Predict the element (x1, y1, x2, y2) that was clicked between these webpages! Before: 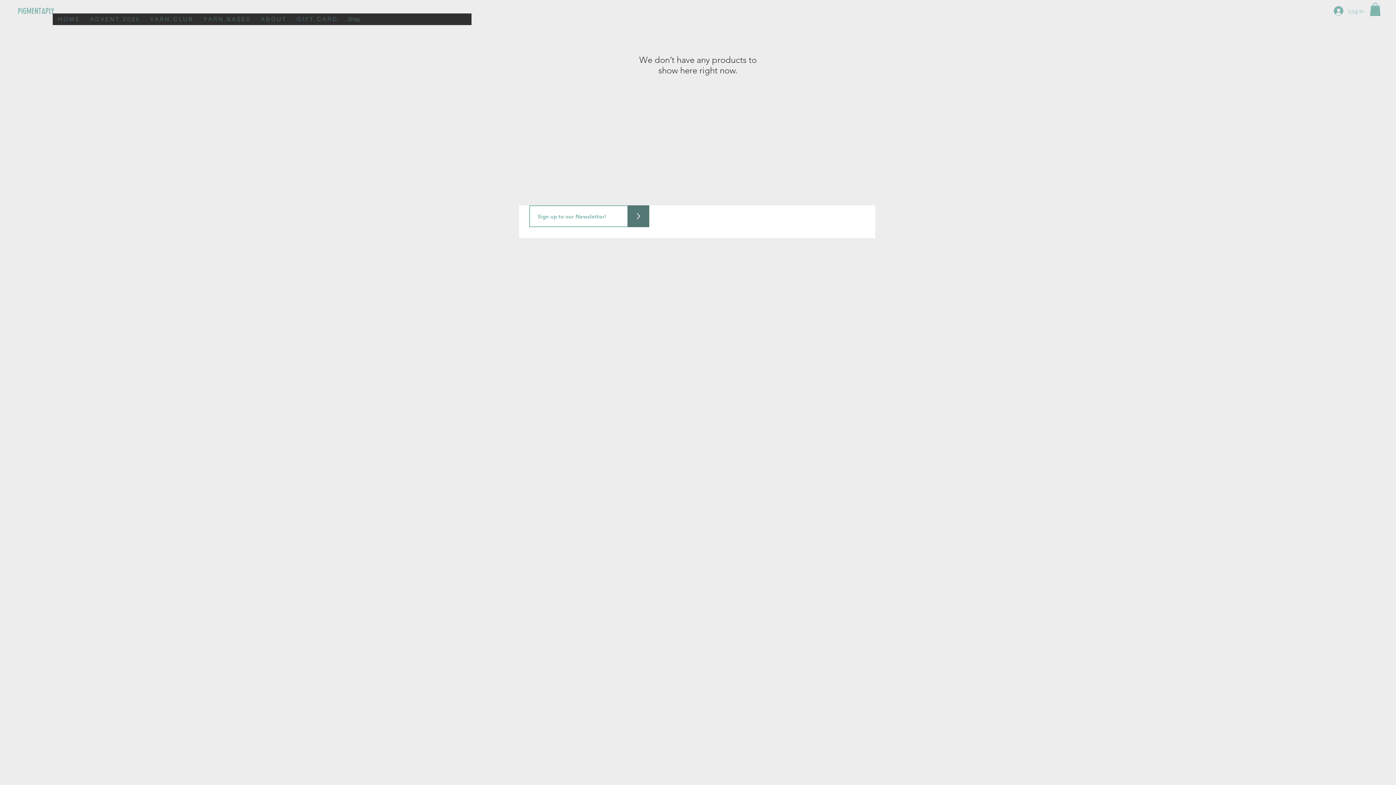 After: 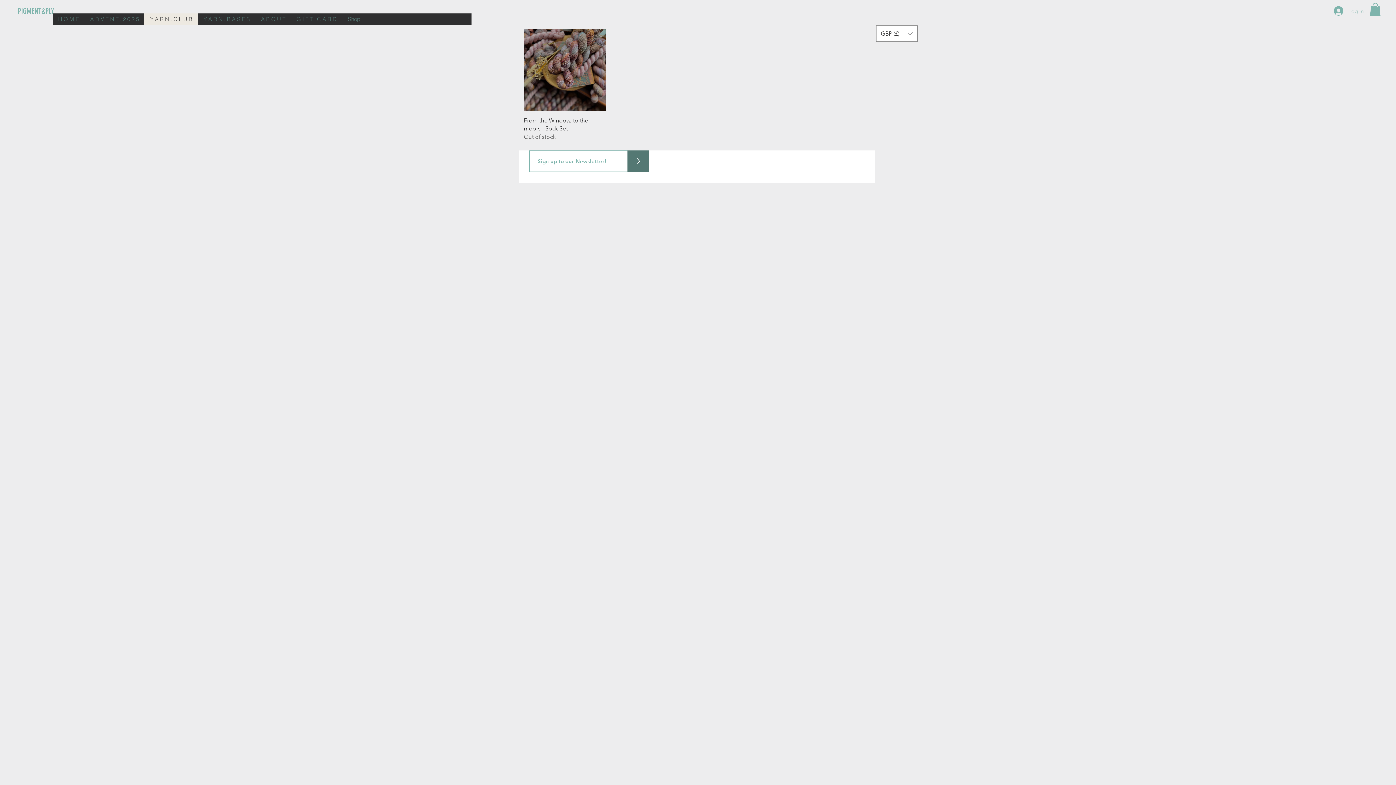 Action: label: Y A R N . C L U B bbox: (144, 13, 197, 25)